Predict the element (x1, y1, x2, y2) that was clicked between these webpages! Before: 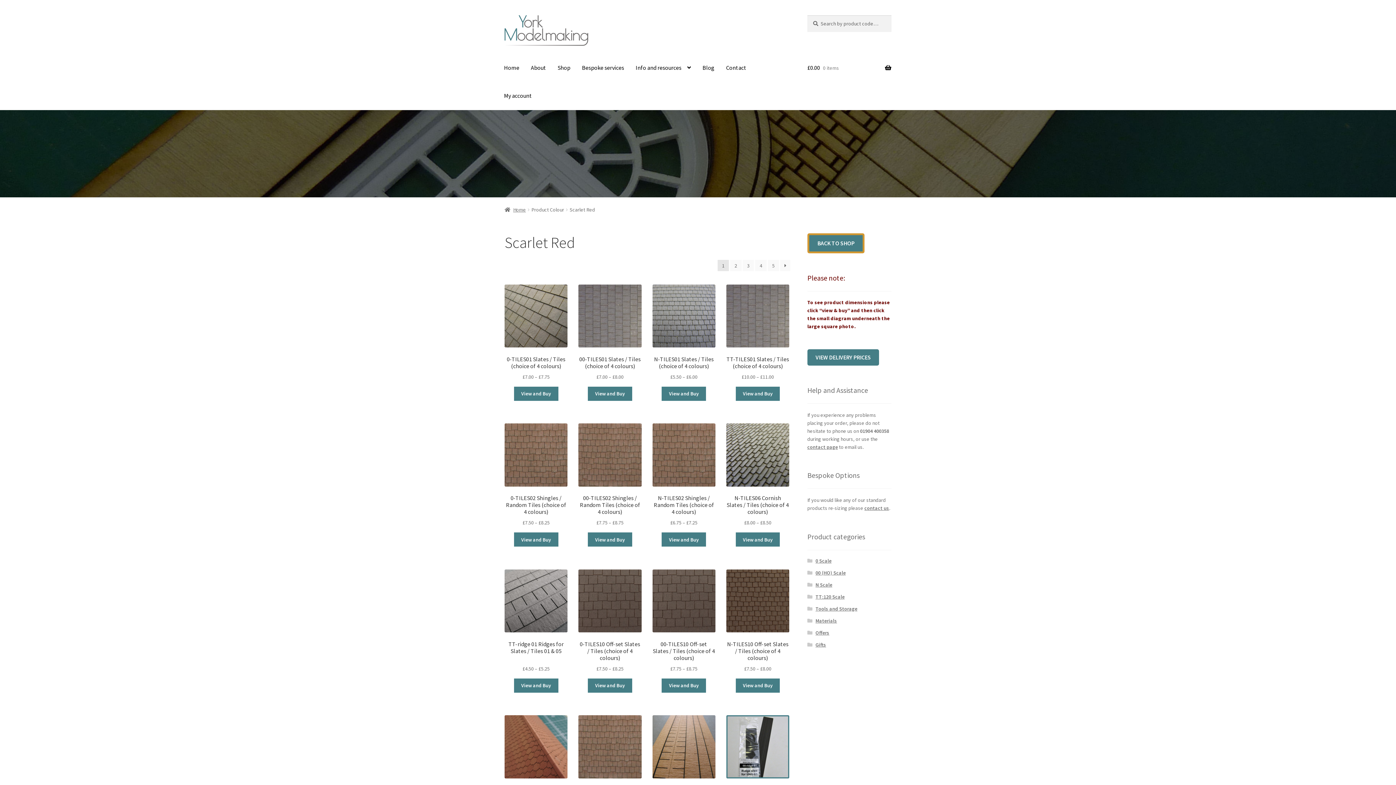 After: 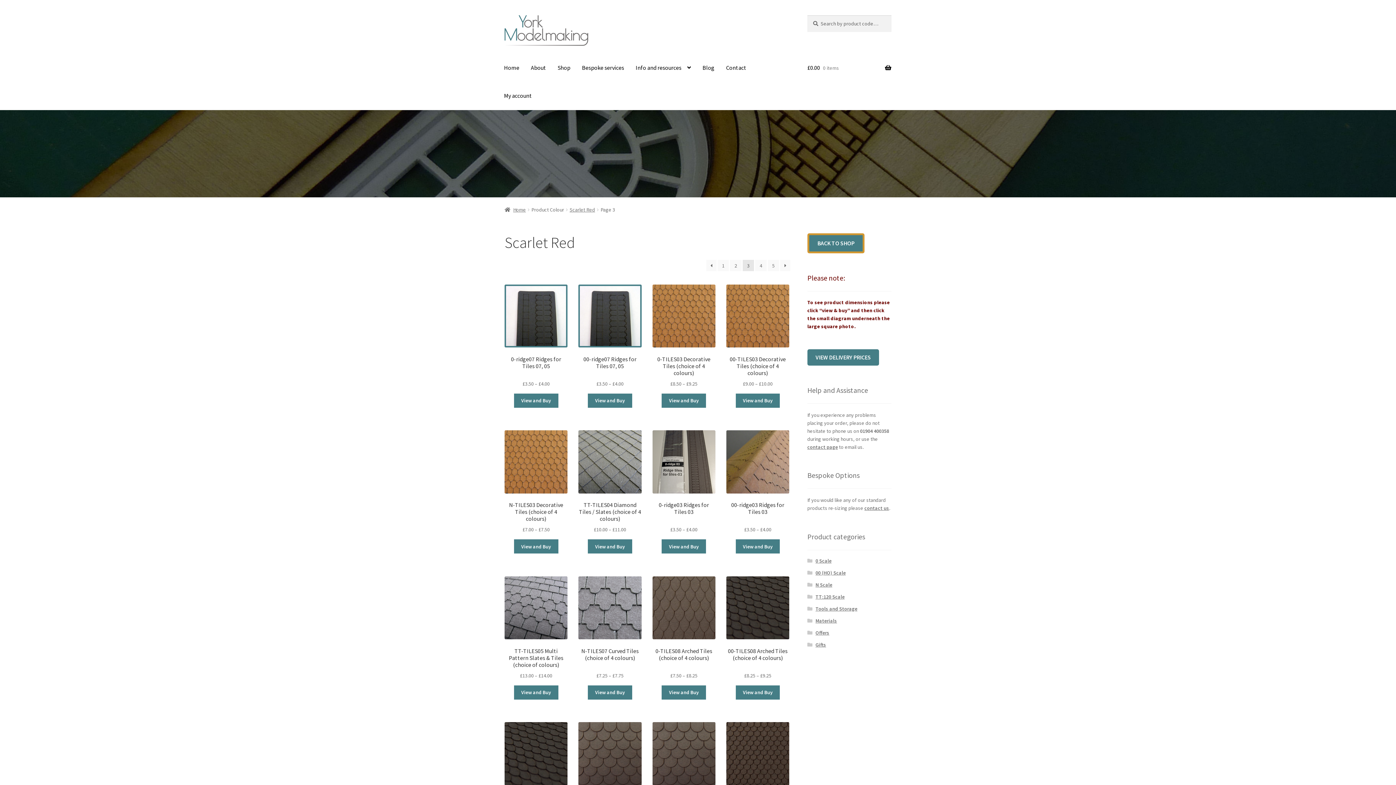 Action: label: Page 3 bbox: (742, 259, 754, 271)